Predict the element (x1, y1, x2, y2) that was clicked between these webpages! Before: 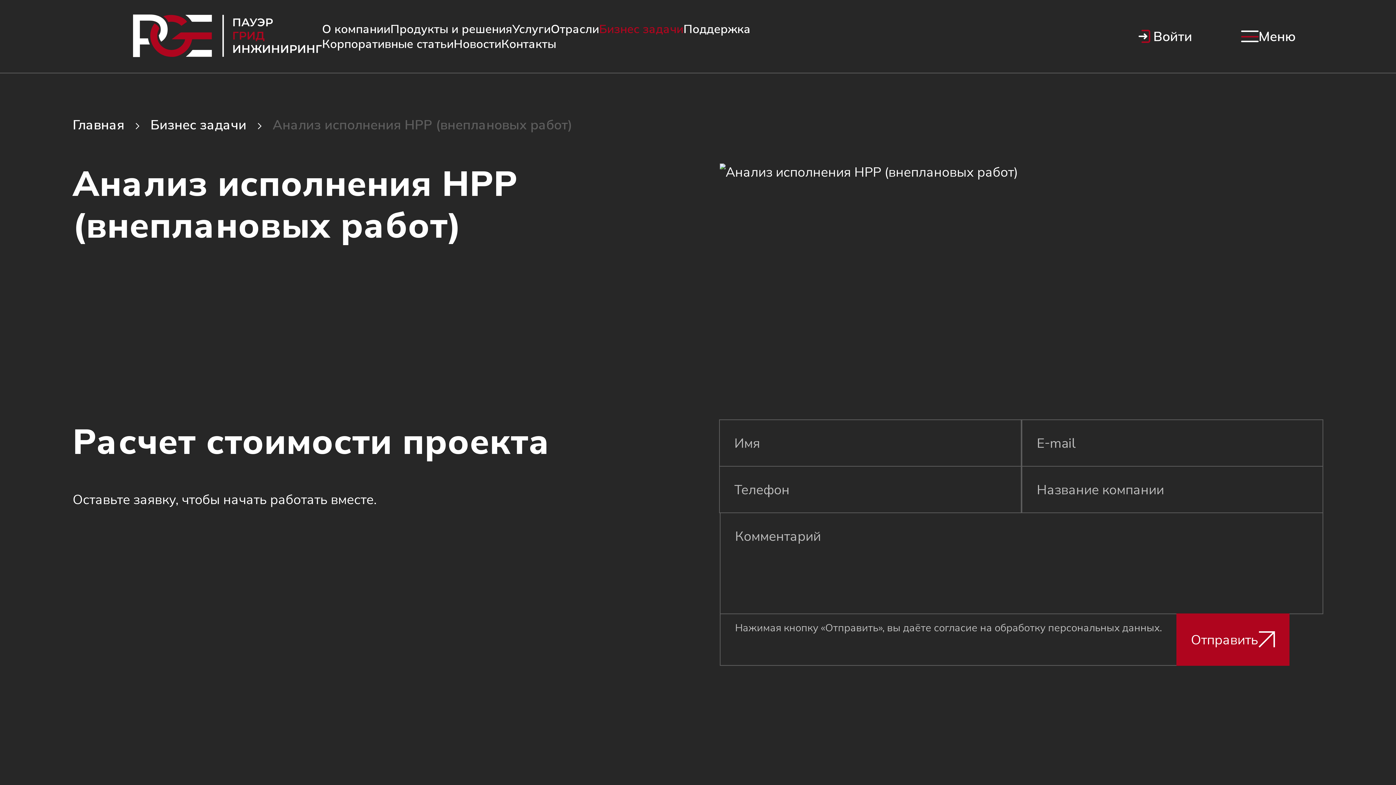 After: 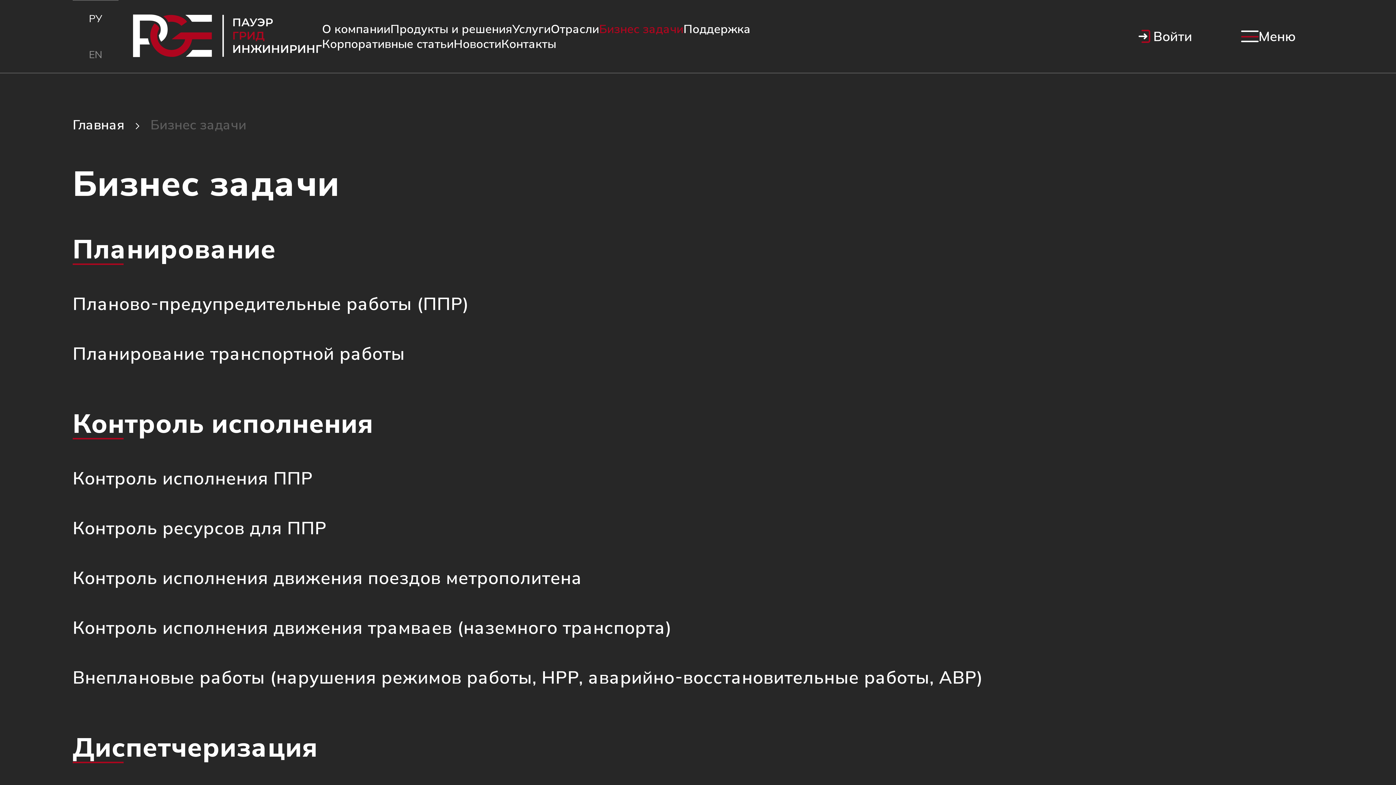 Action: label: Бизнес задачи bbox: (150, 116, 246, 132)